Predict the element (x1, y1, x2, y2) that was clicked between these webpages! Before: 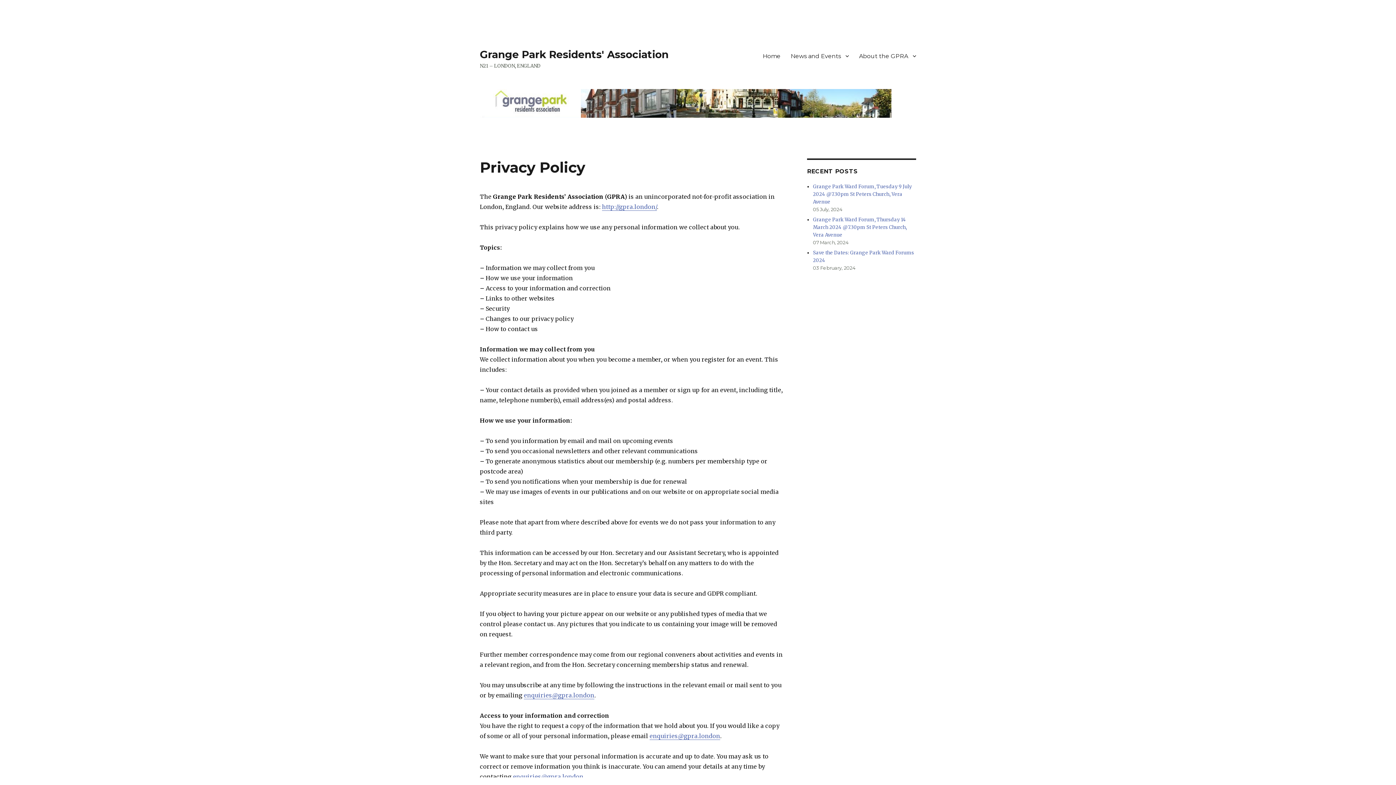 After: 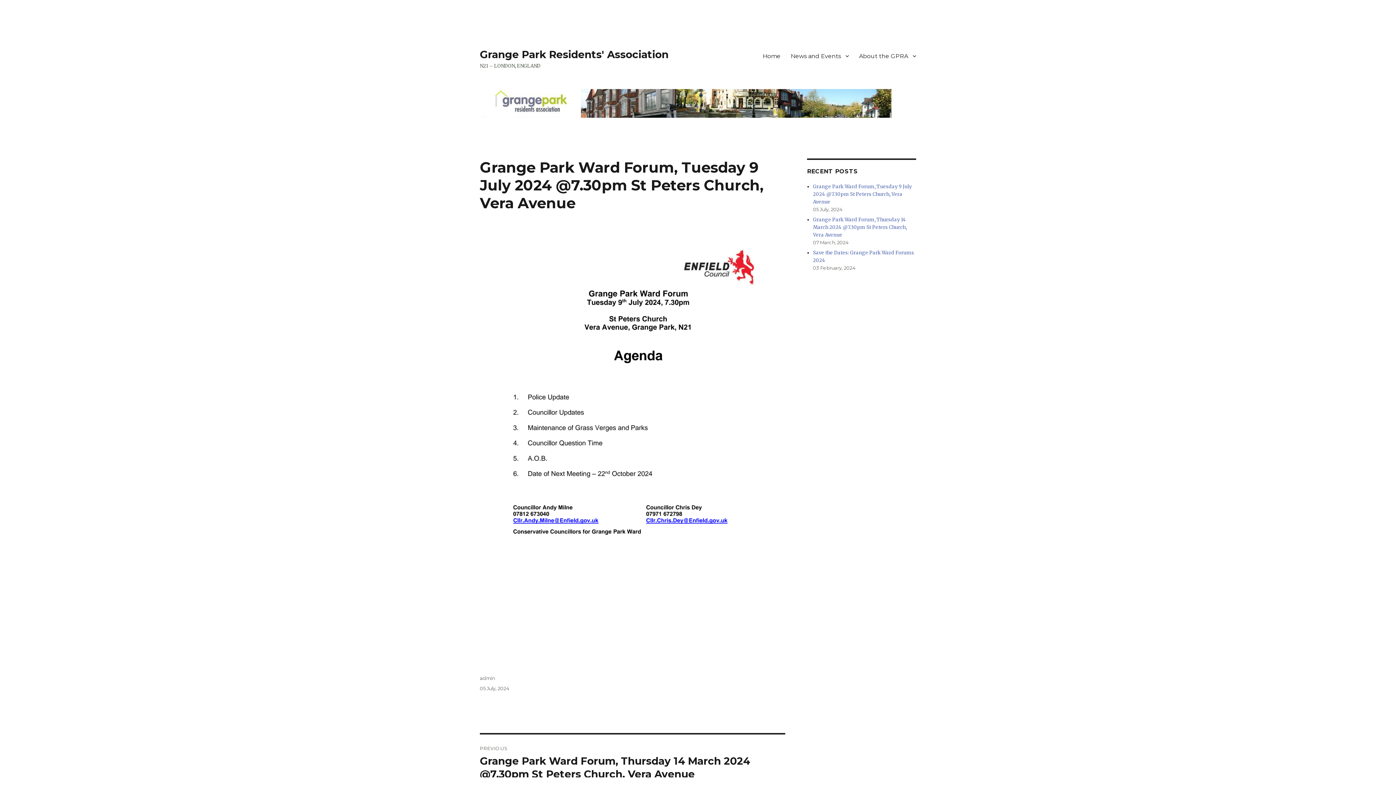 Action: label: Grange Park Ward Forum, Tuesday 9 July 2024 @7.30pm St Peters Church, Vera Avenue bbox: (813, 183, 912, 205)